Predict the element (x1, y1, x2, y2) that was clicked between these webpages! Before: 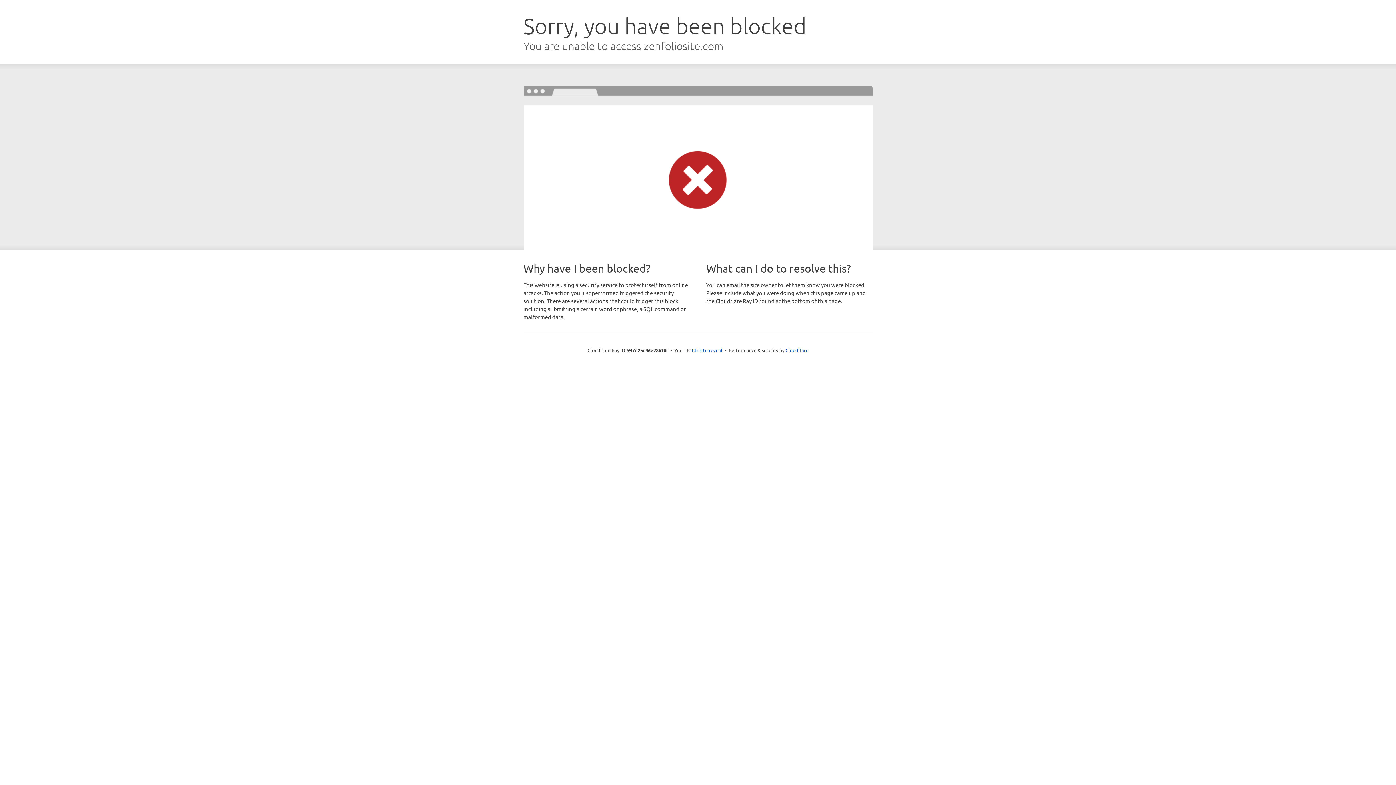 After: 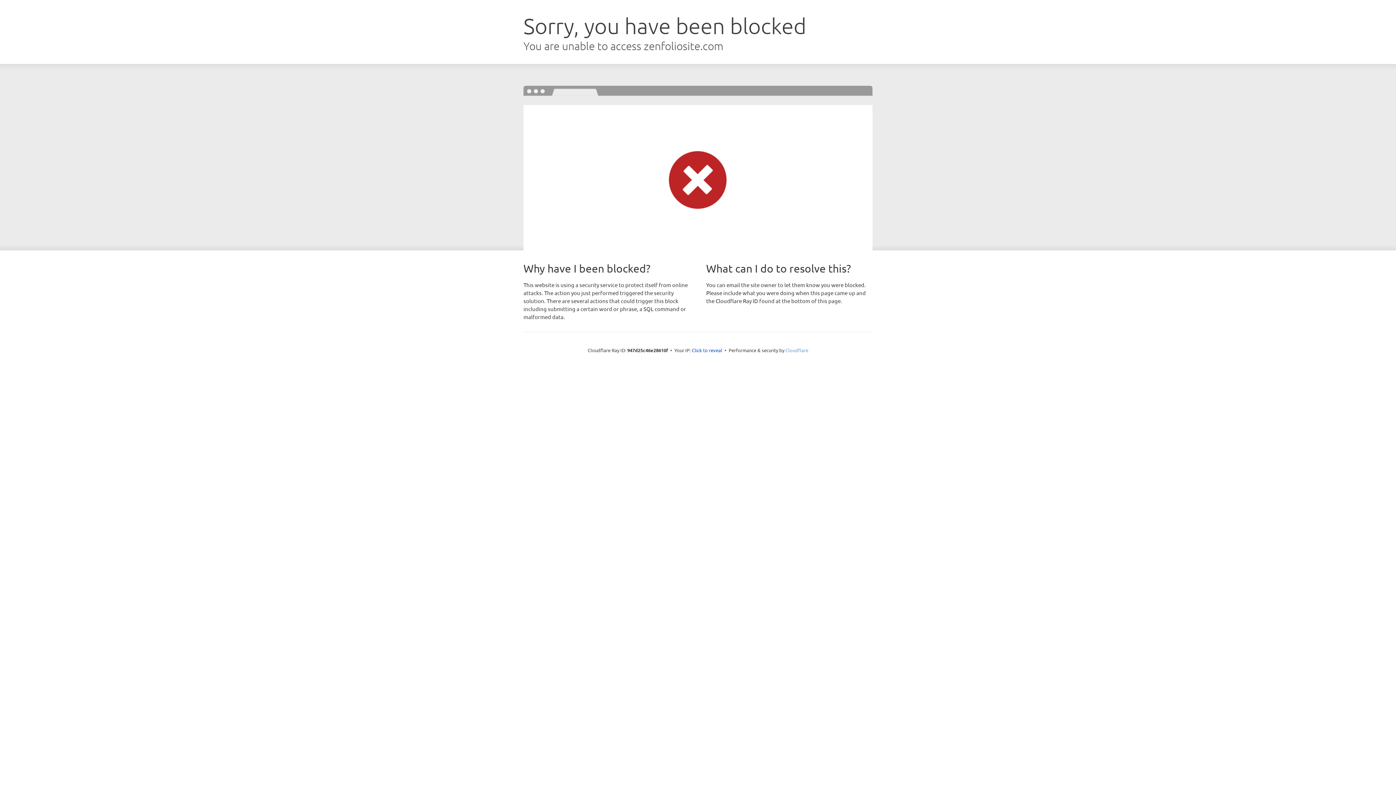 Action: label: Cloudflare bbox: (785, 347, 808, 353)